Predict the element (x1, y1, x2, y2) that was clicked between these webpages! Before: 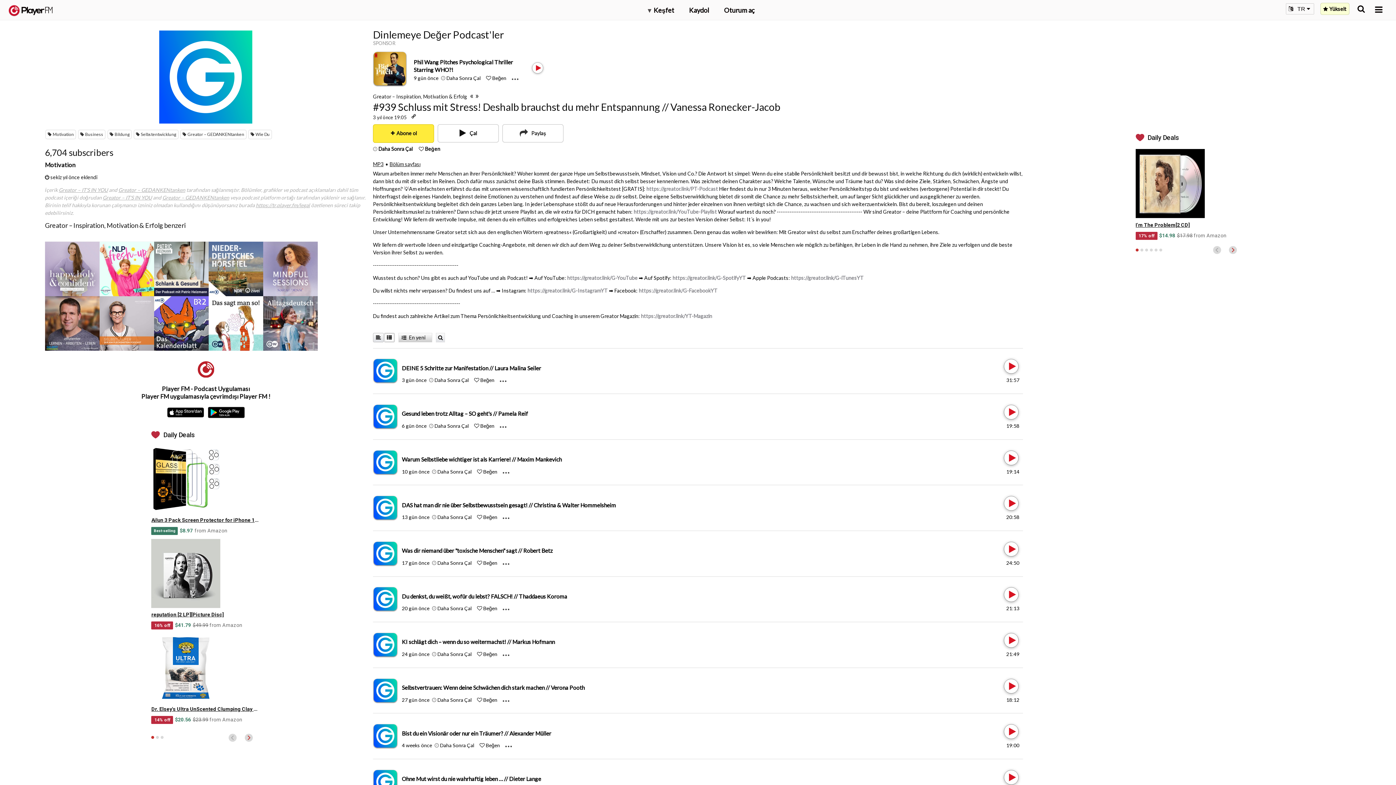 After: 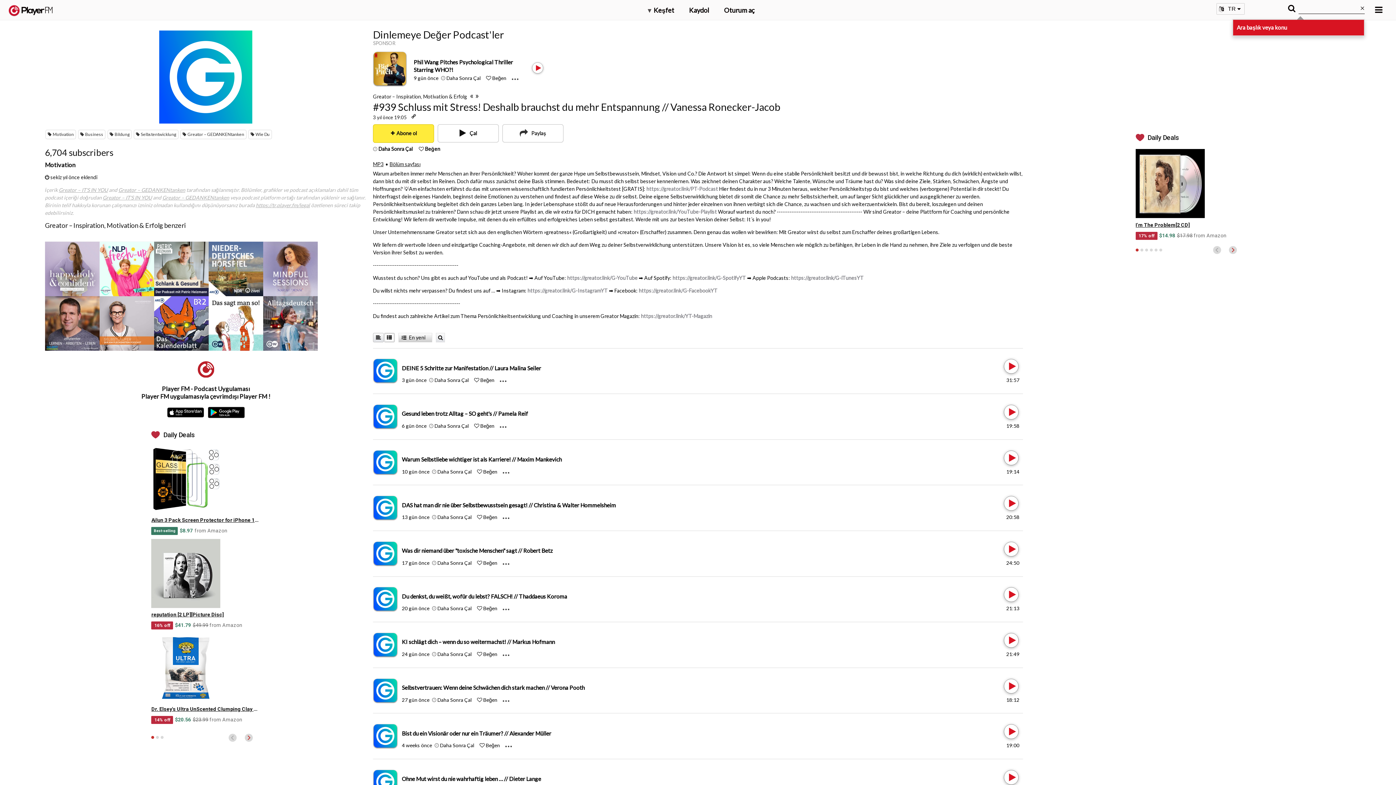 Action: label: Ara bbox: (1357, 5, 1365, 12)